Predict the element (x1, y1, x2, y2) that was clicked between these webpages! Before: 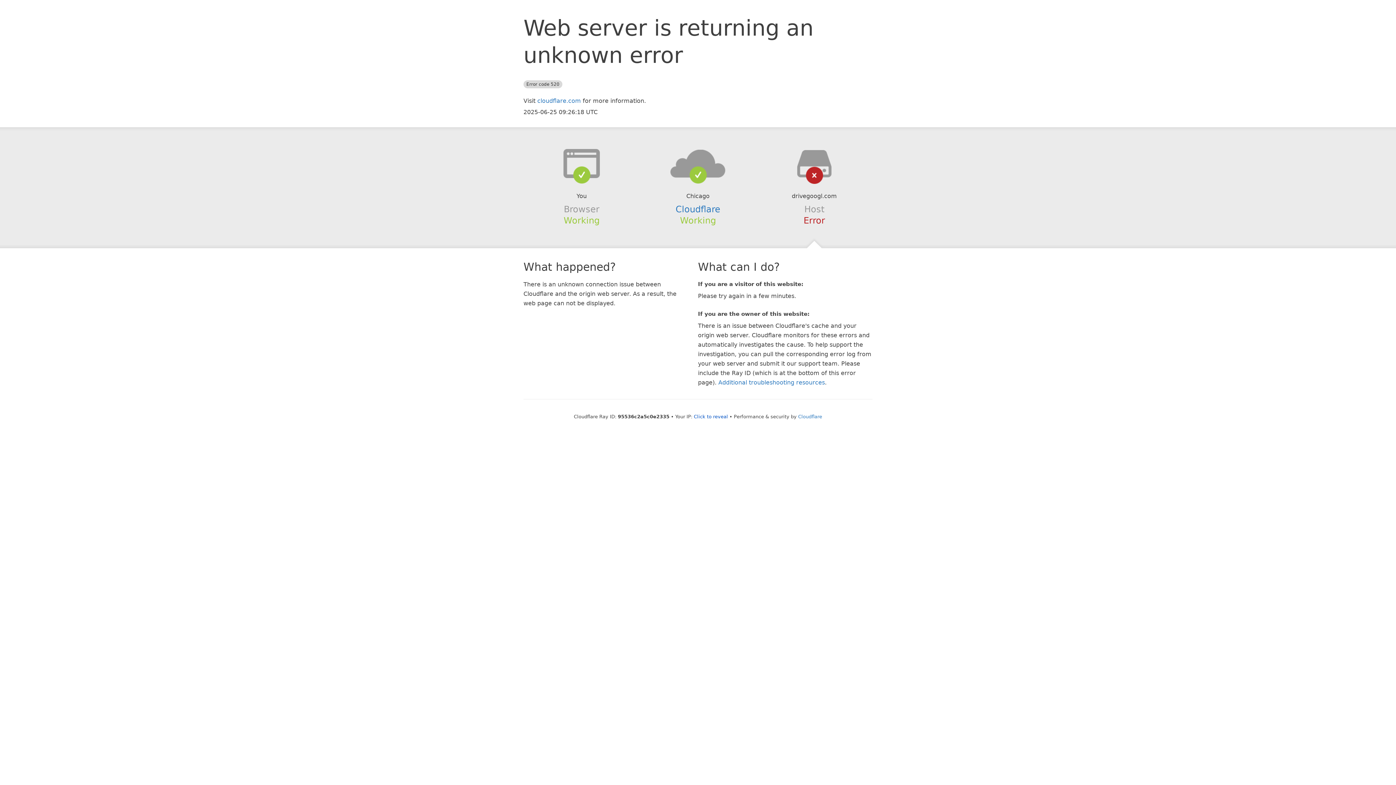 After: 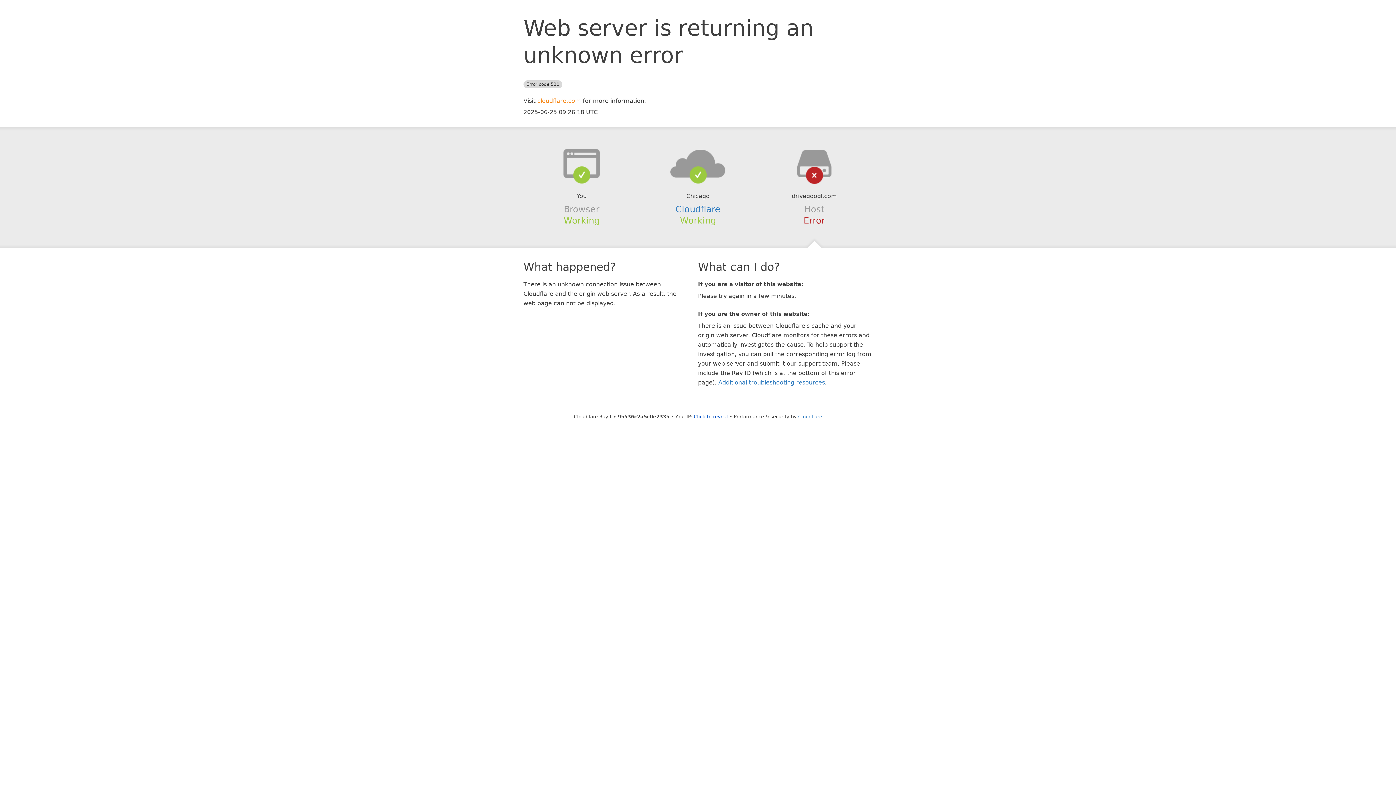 Action: label: cloudflare.com bbox: (537, 97, 581, 104)